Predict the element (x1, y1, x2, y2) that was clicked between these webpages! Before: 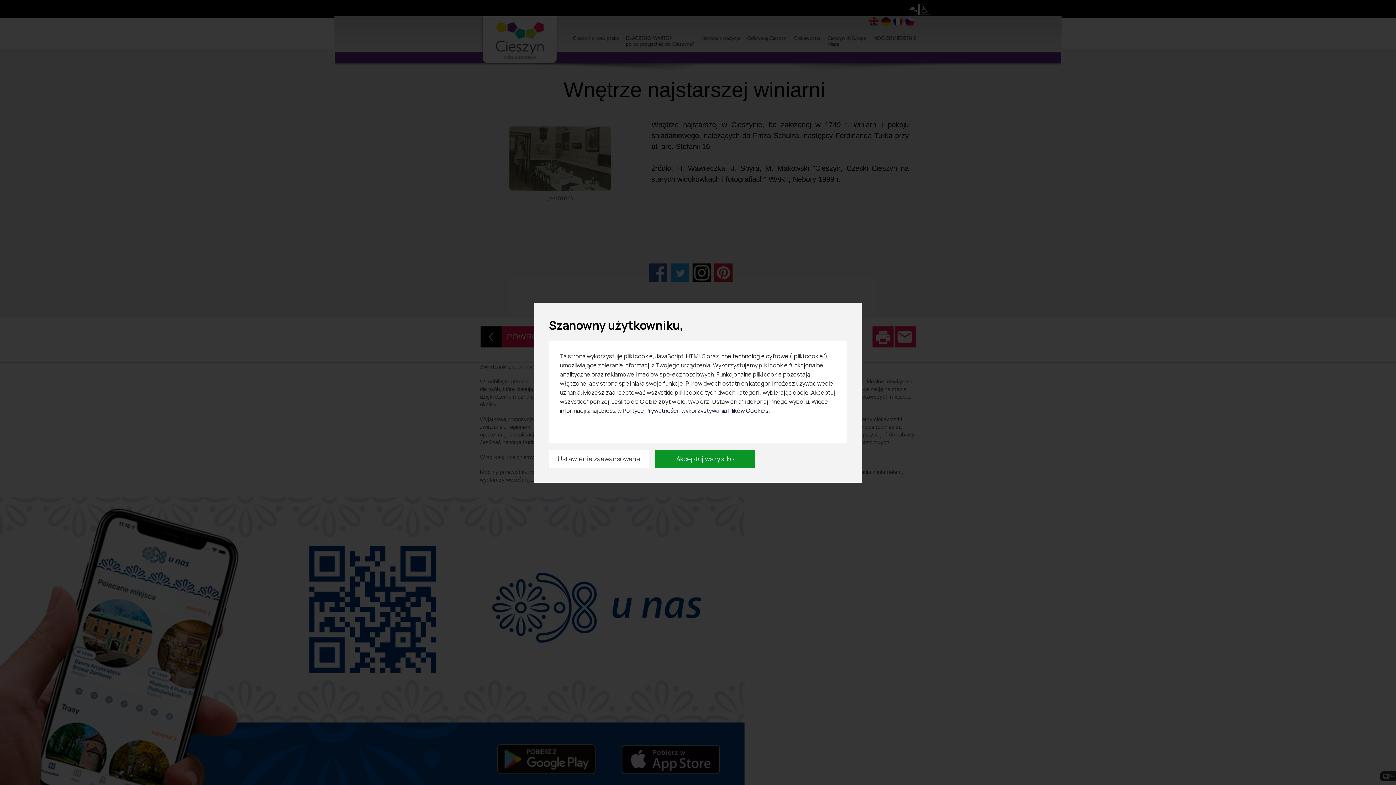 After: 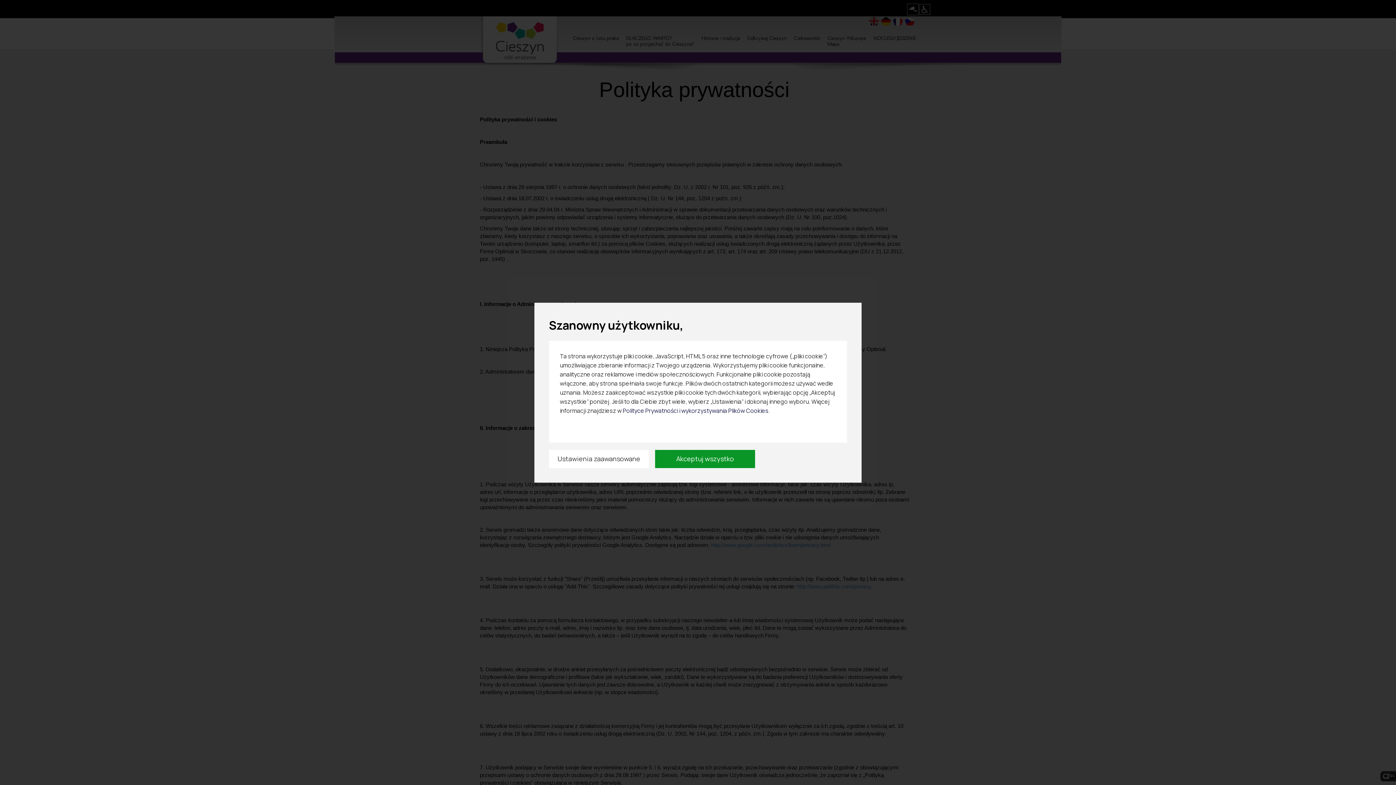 Action: bbox: (622, 406, 768, 414) label: Polityce Prywatności i wykorzystywania Plików Cookies